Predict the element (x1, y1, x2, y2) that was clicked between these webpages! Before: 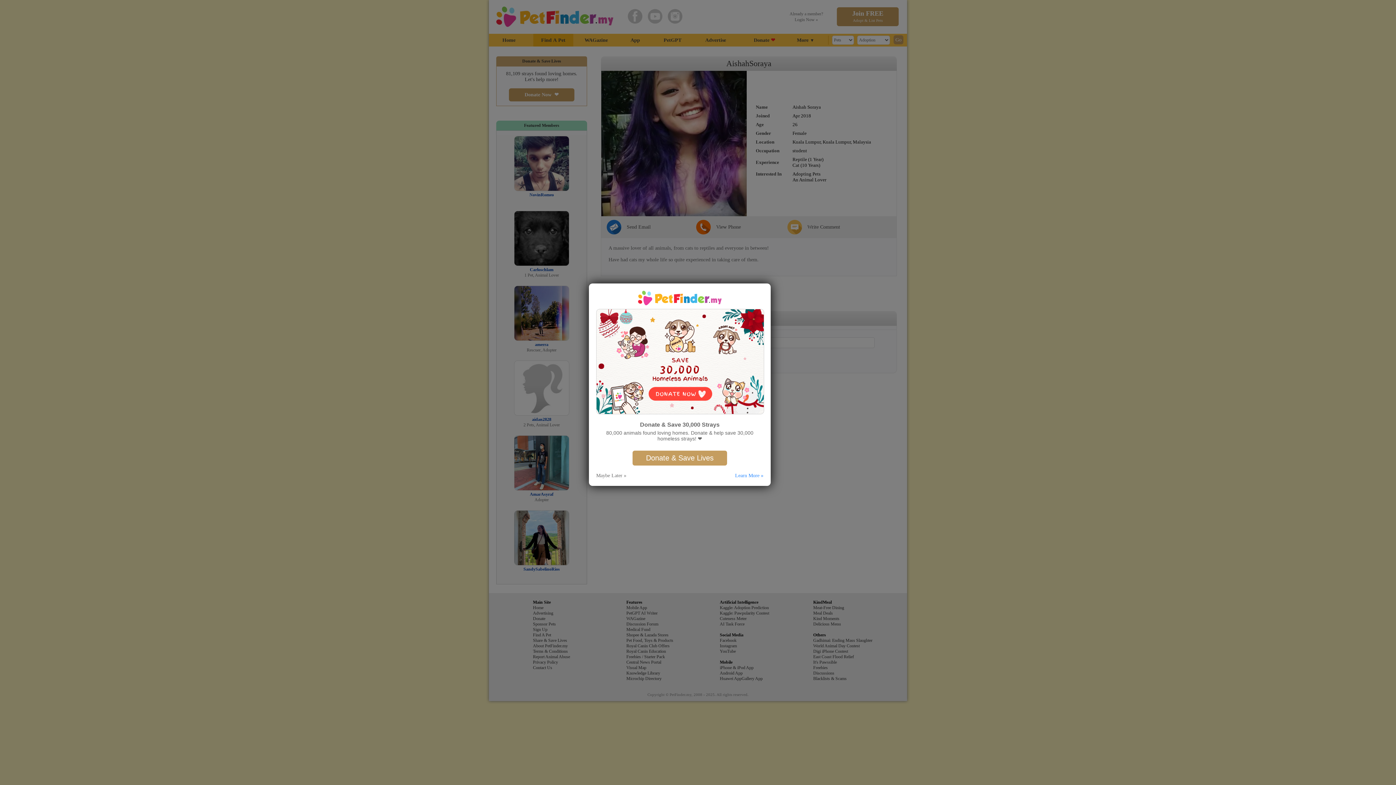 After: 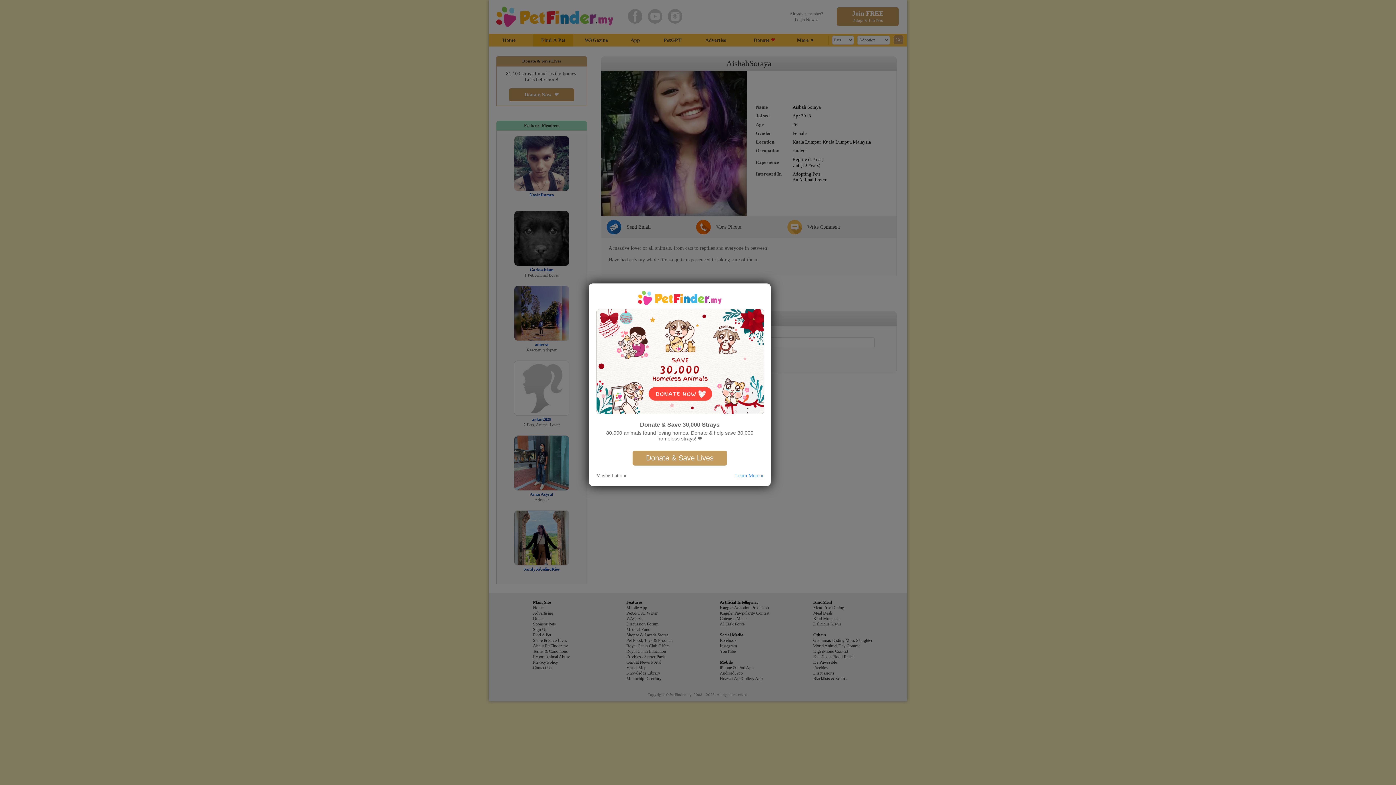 Action: label: Learn More » bbox: (735, 472, 763, 478)